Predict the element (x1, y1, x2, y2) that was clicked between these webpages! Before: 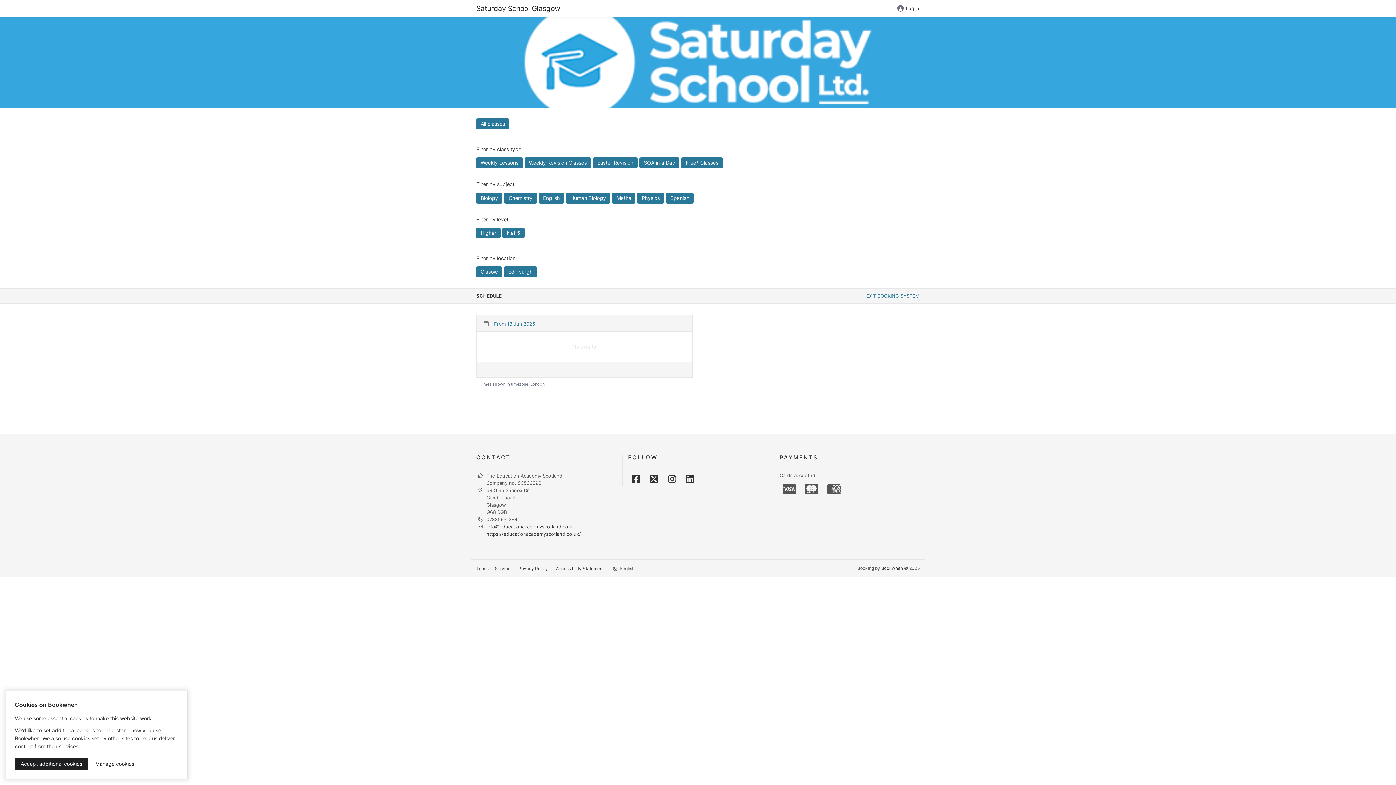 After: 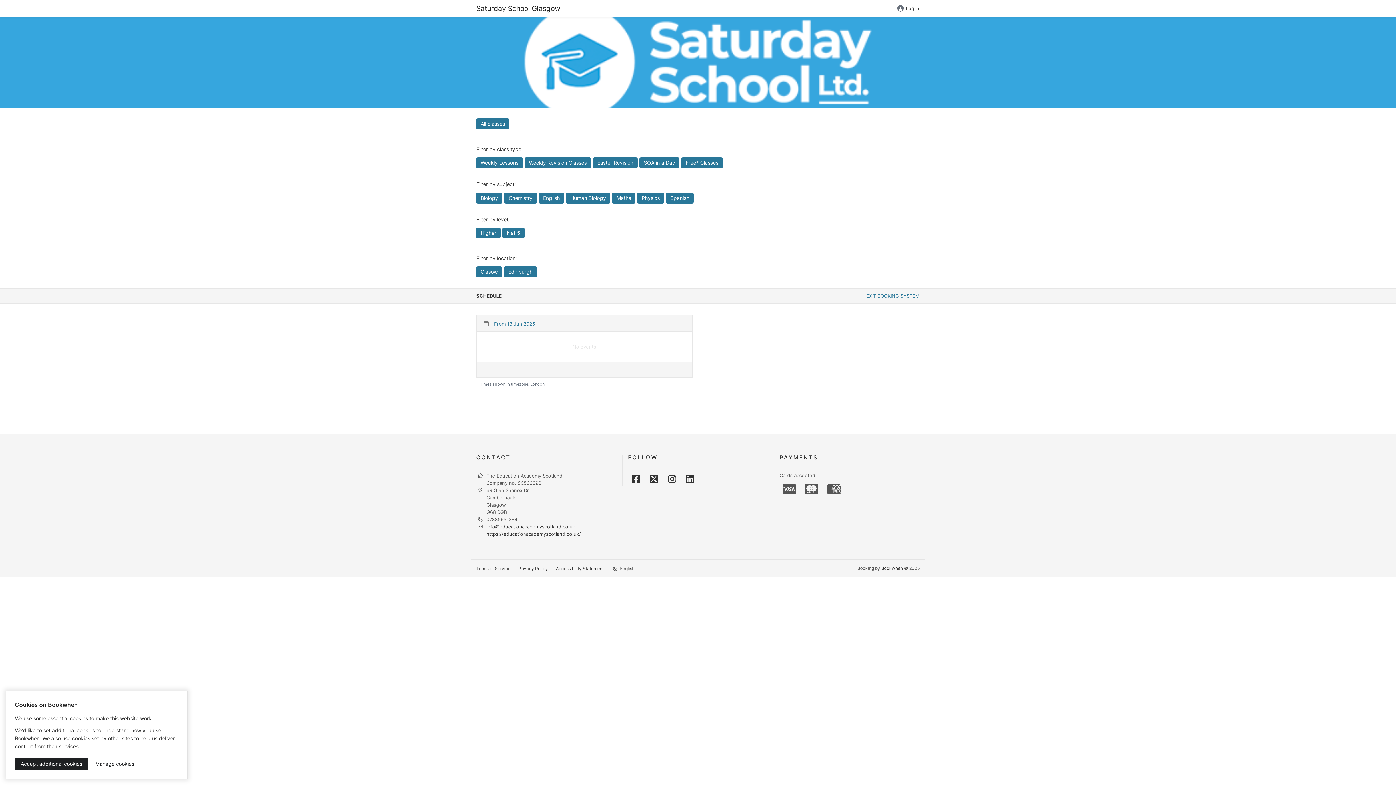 Action: bbox: (593, 157, 637, 168) label: Easter Revision